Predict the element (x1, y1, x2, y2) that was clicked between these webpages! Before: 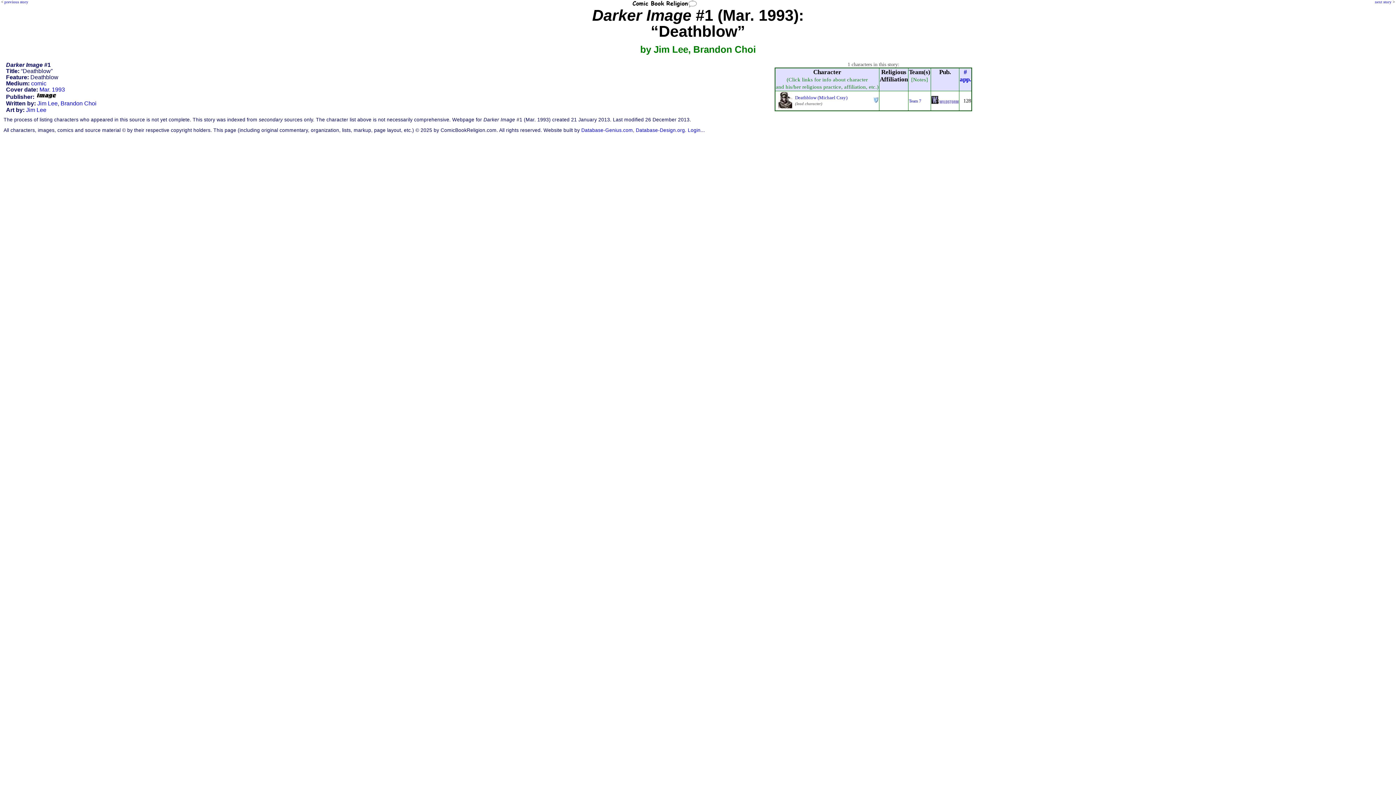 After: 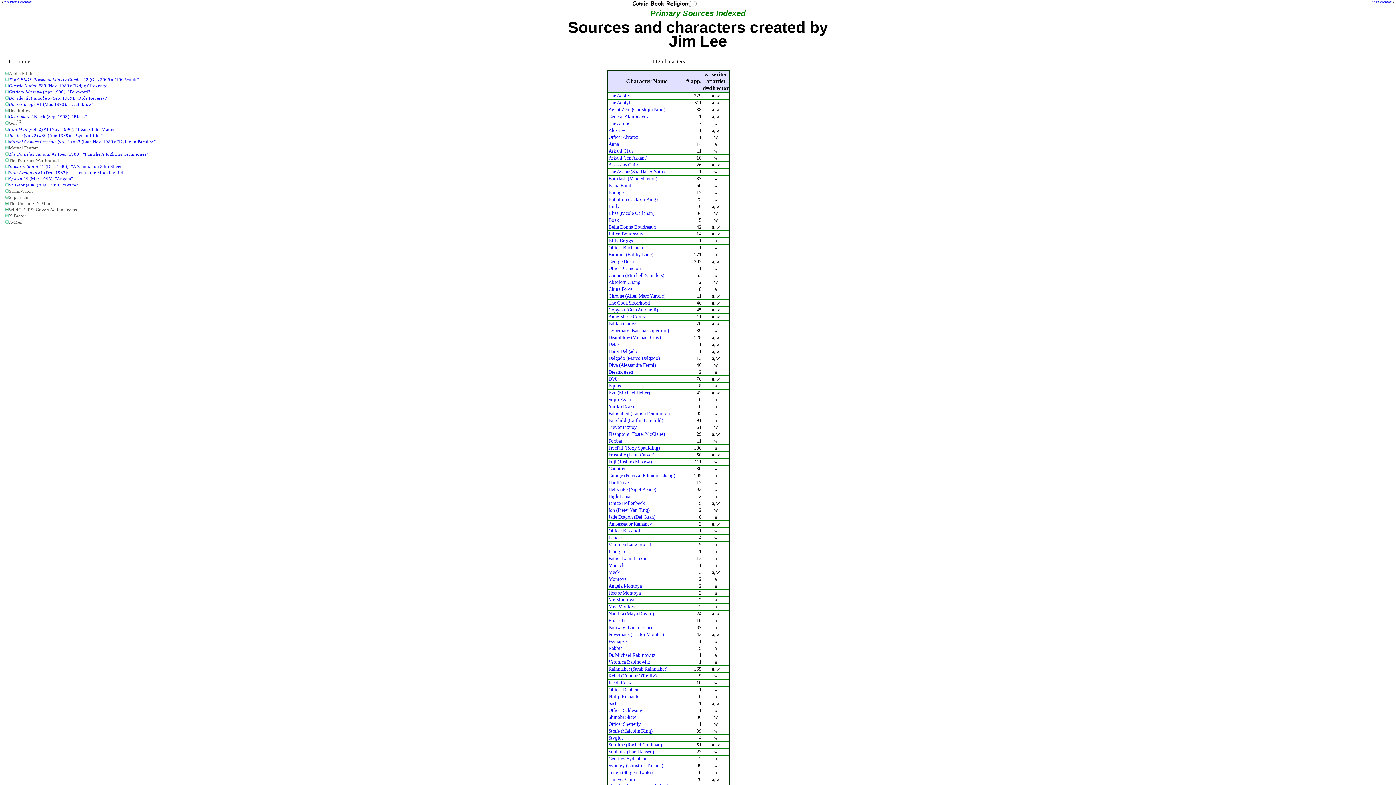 Action: bbox: (37, 100, 57, 106) label: Jim Lee